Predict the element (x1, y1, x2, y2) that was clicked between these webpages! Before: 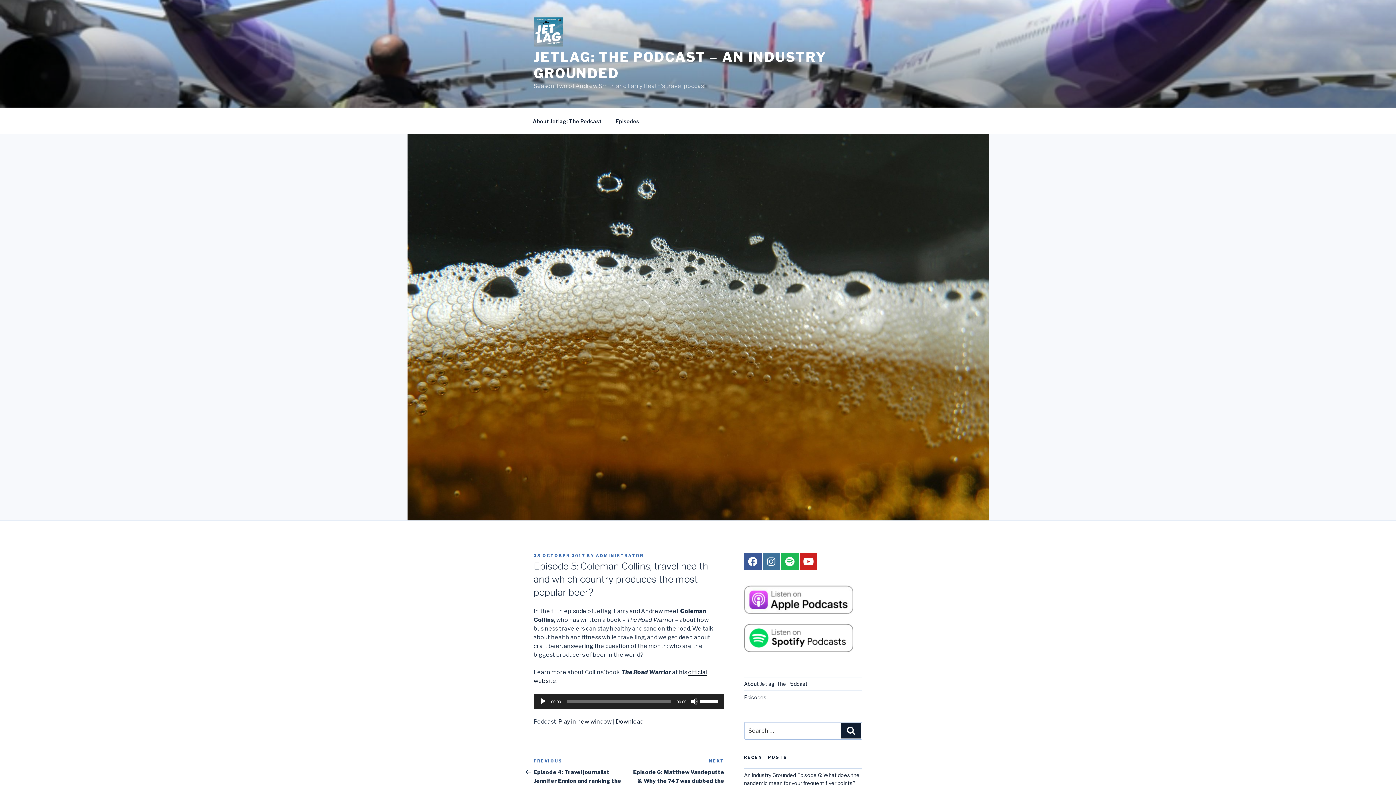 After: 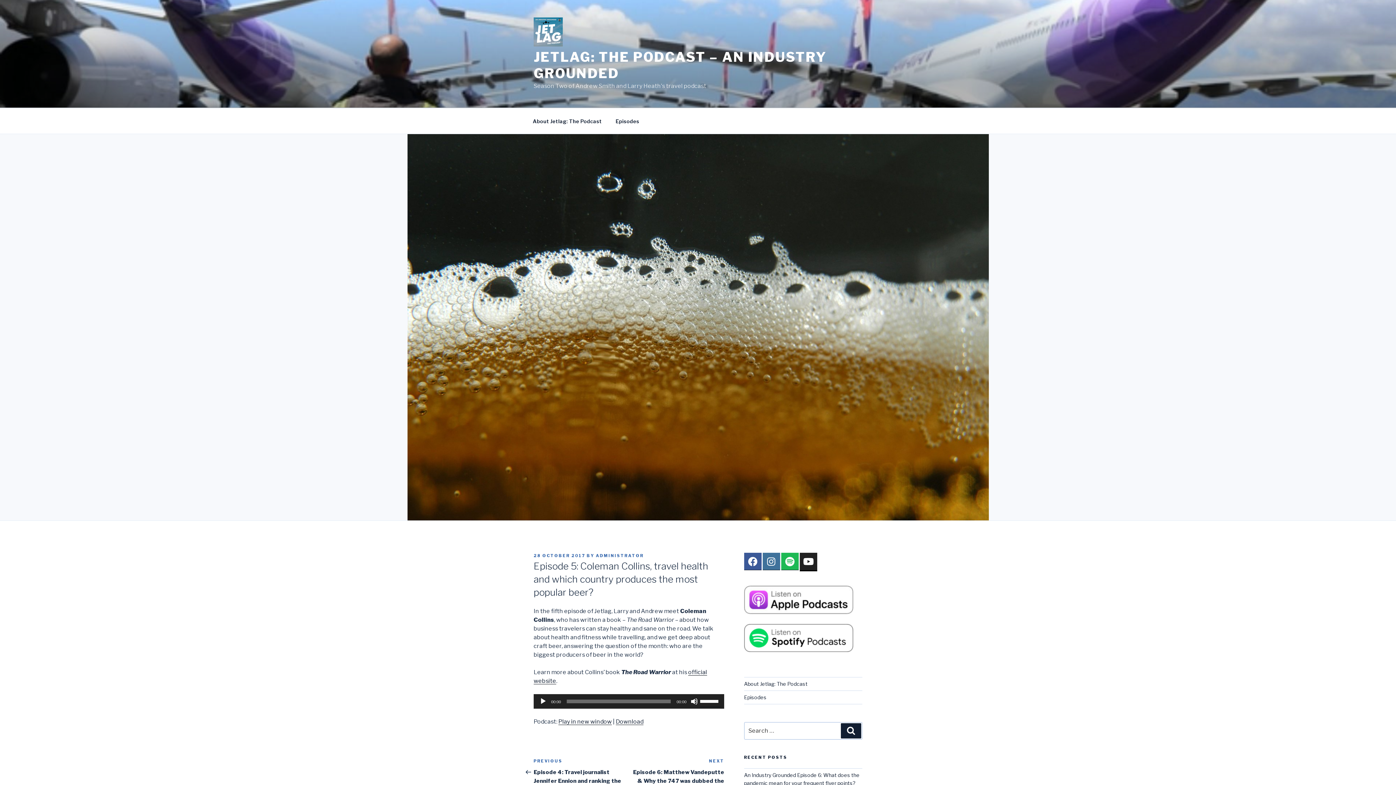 Action: bbox: (799, 553, 817, 570)